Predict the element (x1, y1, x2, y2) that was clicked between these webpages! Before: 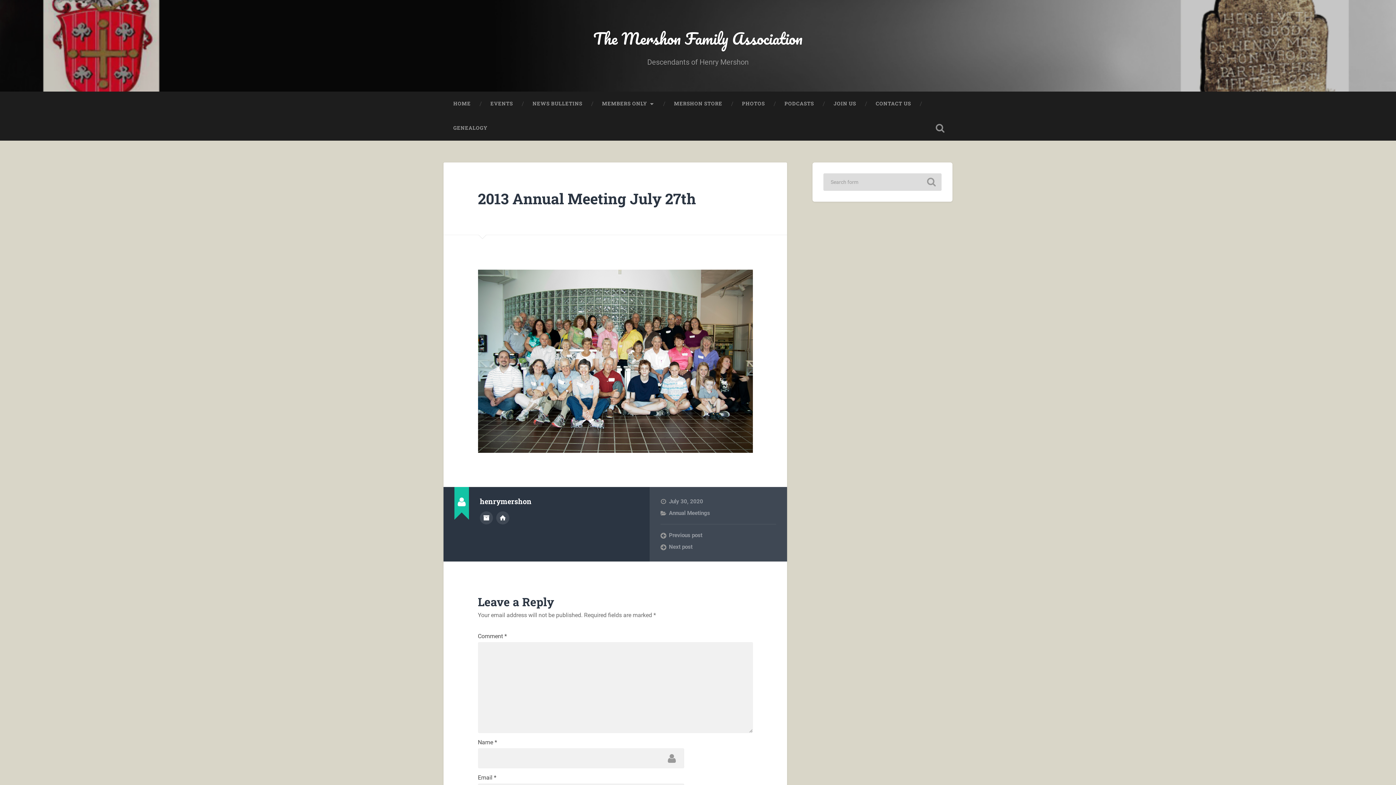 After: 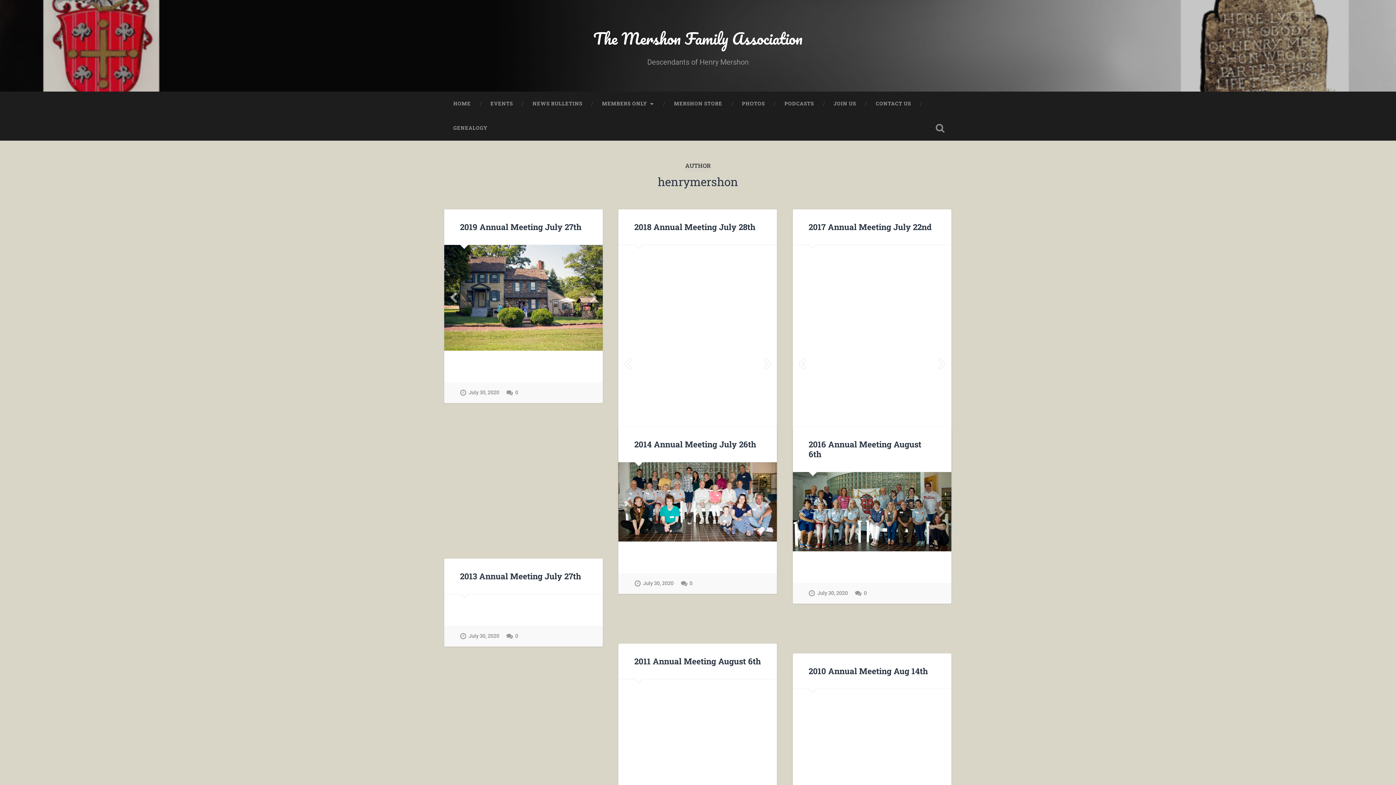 Action: label: Author archive bbox: (480, 511, 493, 524)